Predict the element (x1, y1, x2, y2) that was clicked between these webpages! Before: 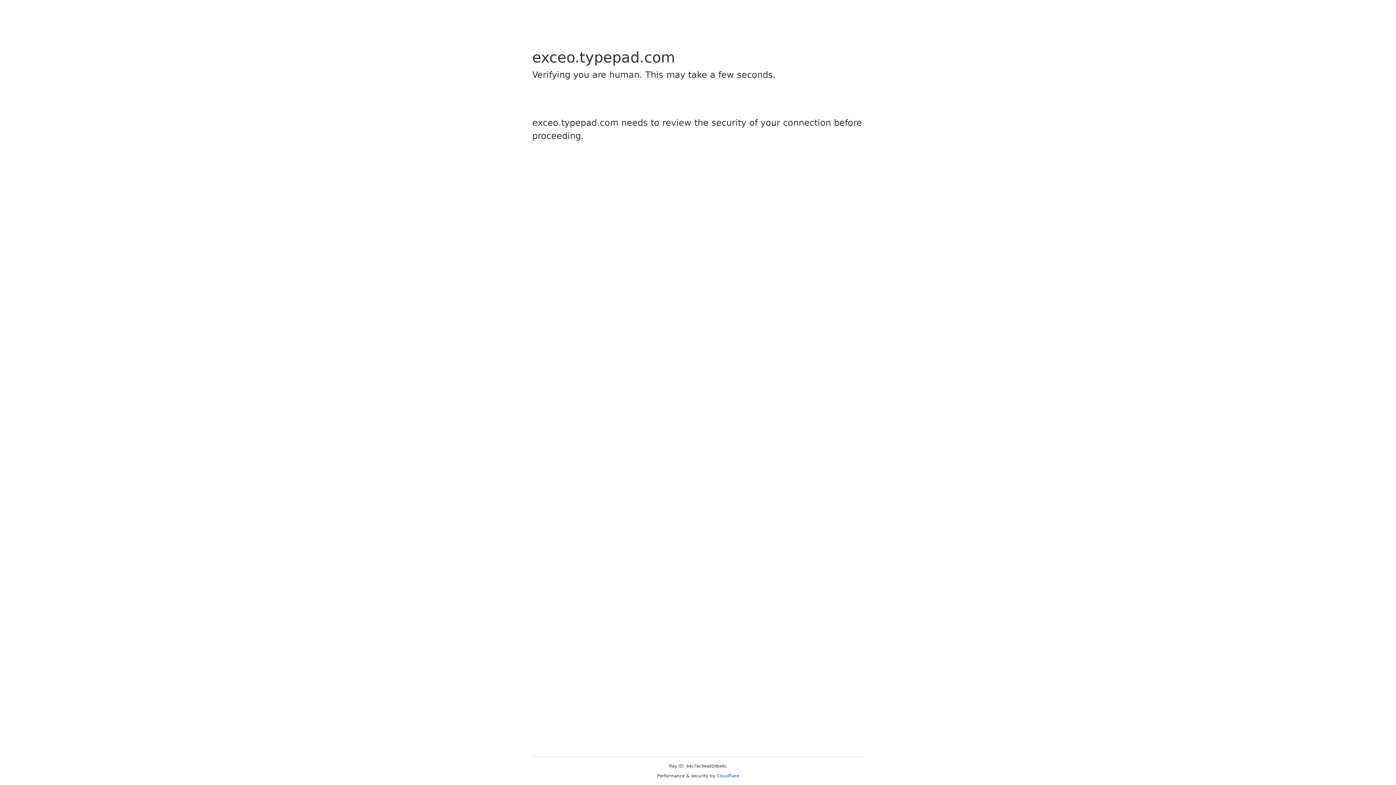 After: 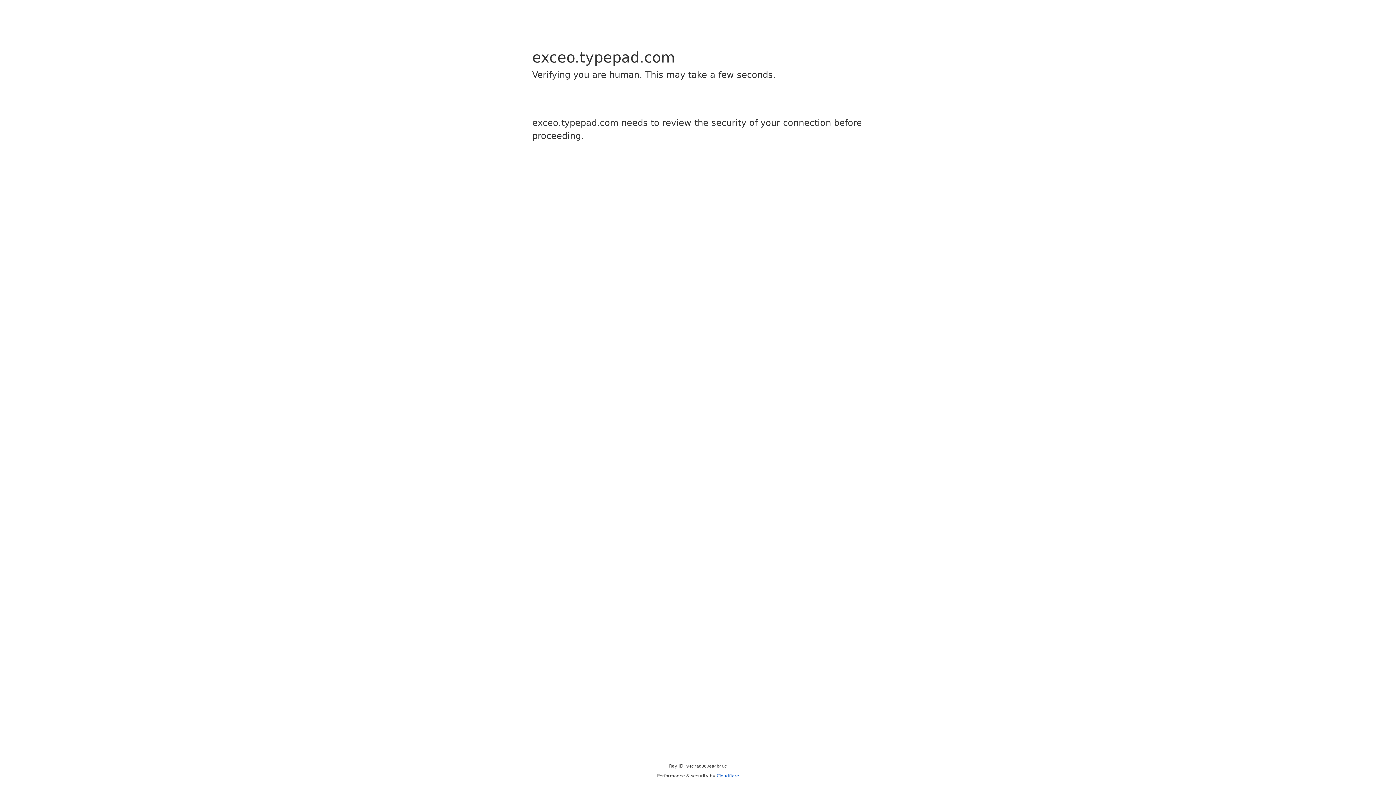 Action: label: Cloudflare bbox: (716, 773, 739, 778)